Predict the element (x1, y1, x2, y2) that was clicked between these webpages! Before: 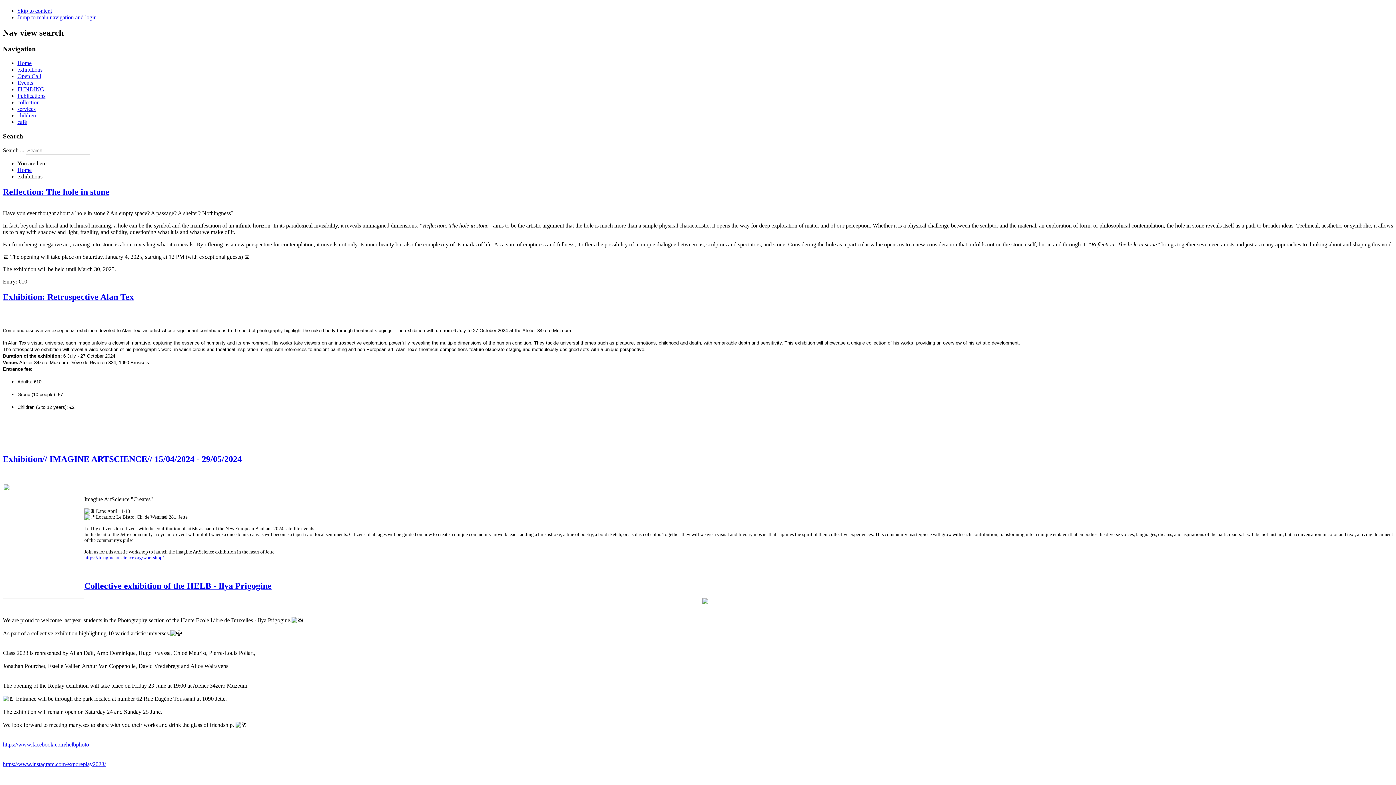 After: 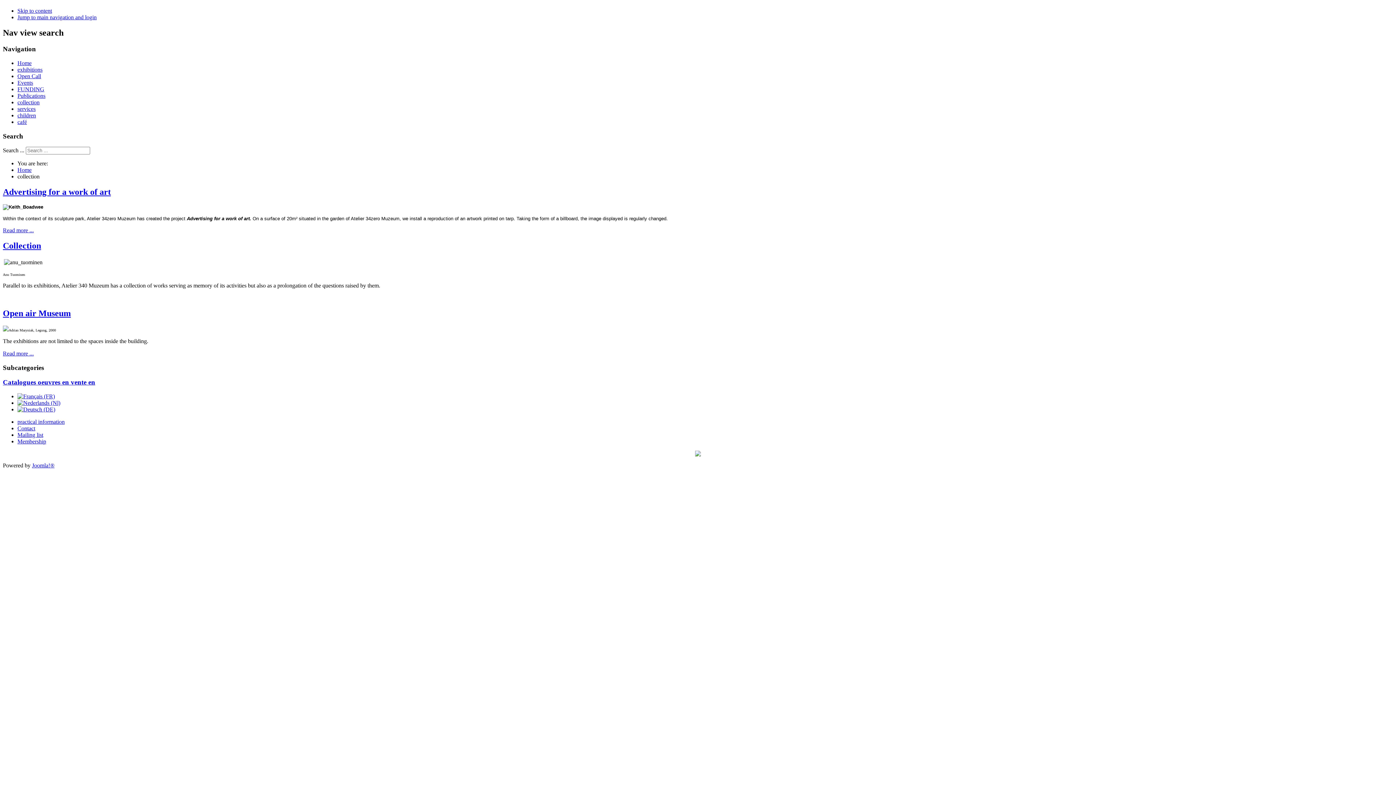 Action: bbox: (17, 99, 39, 105) label: collection